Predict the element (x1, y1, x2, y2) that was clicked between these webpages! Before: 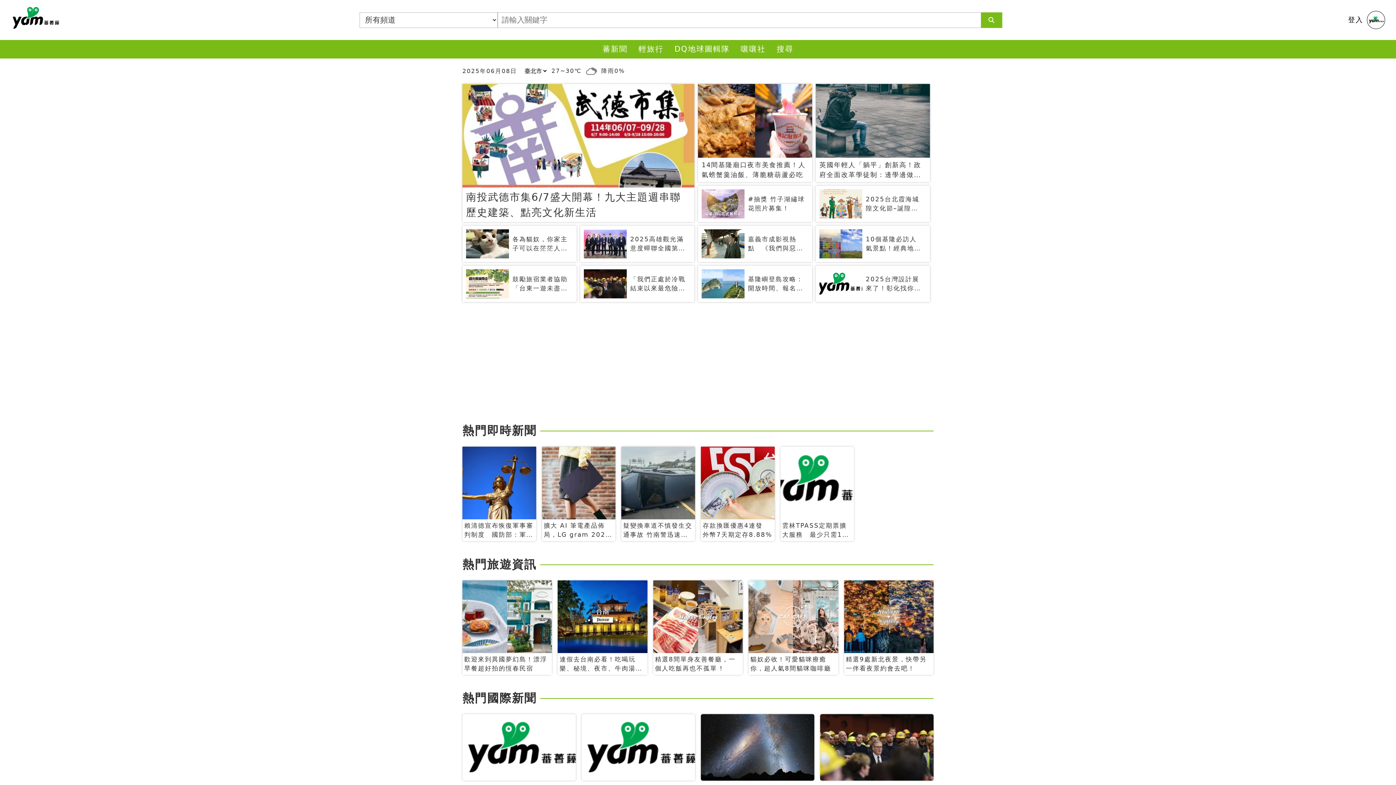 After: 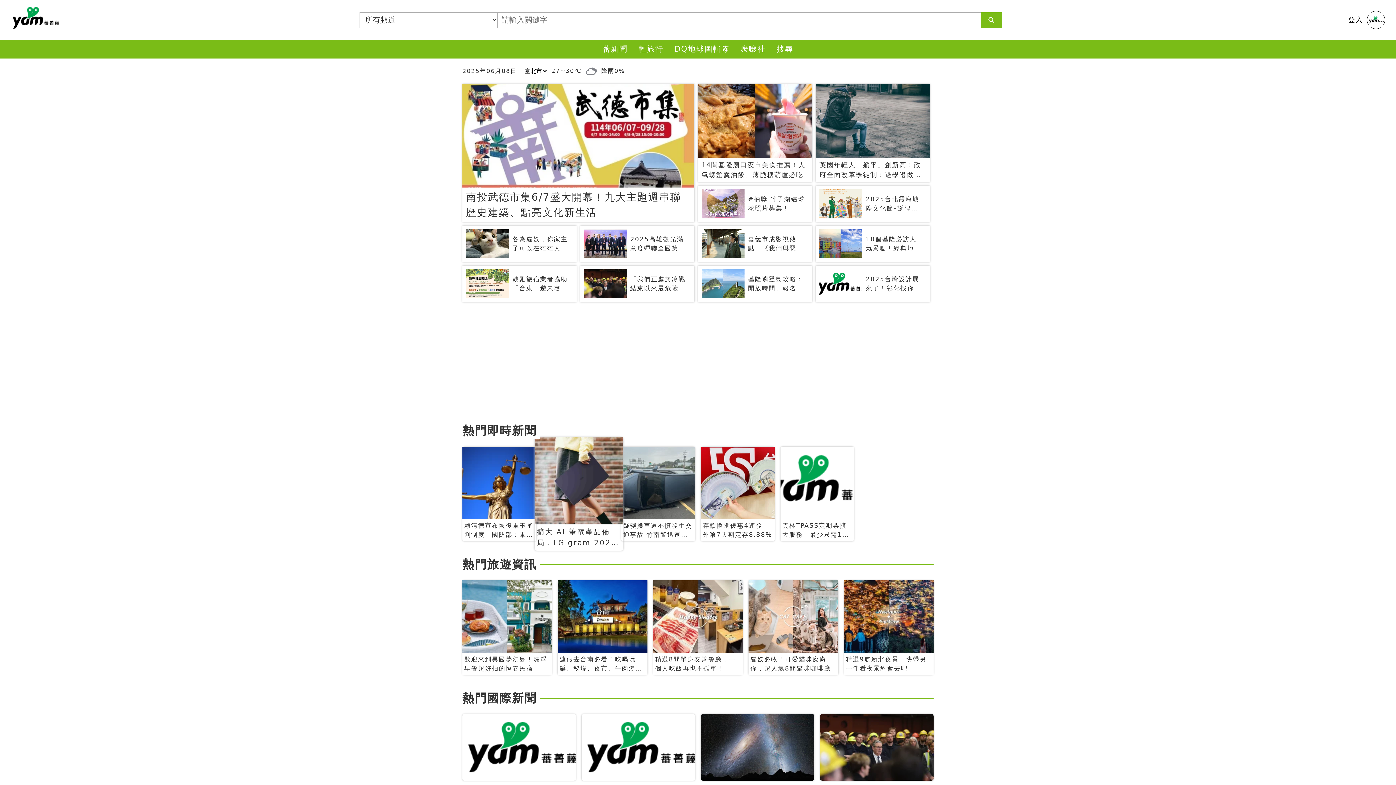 Action: label: 擴大 AI 筆電產品佈局，LG gram 2025 全新升級 bbox: (542, 446, 615, 541)